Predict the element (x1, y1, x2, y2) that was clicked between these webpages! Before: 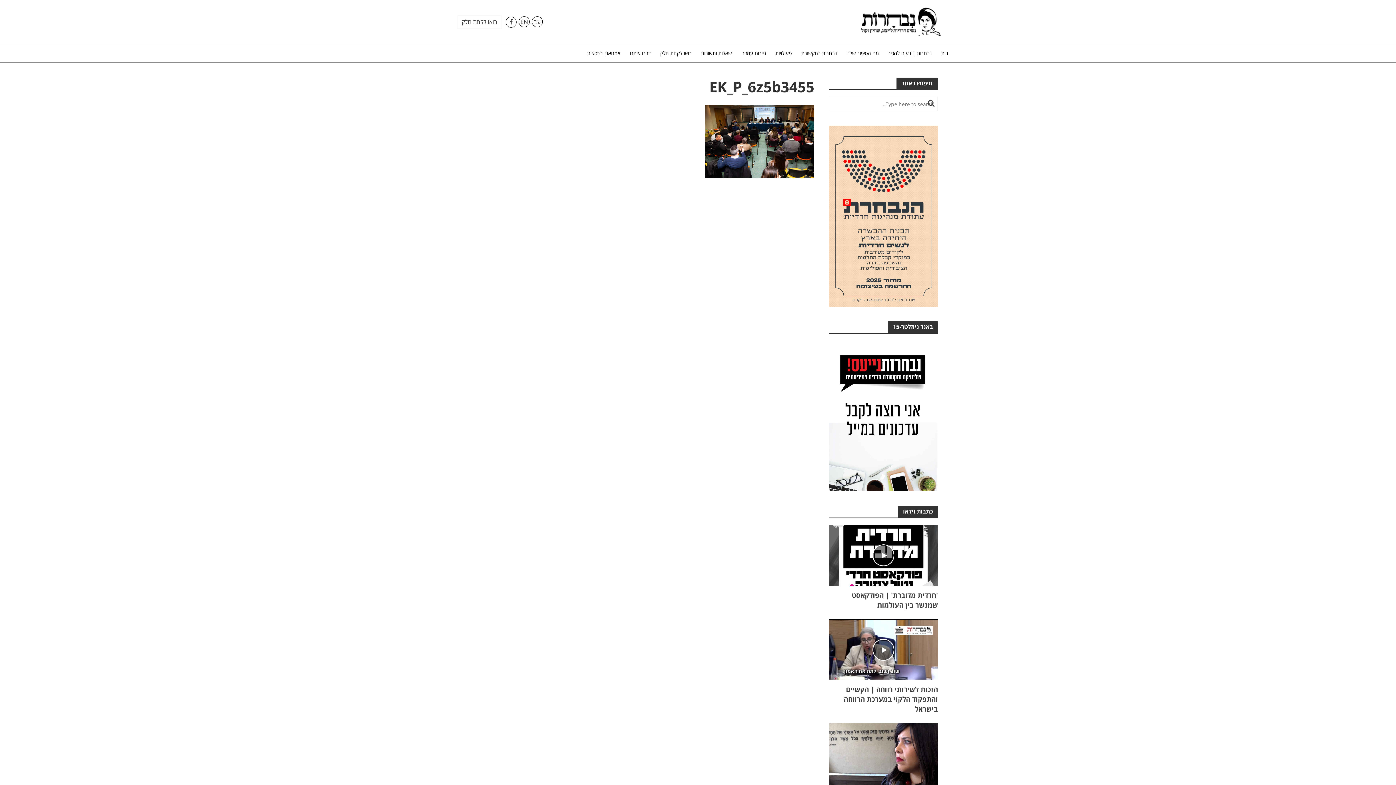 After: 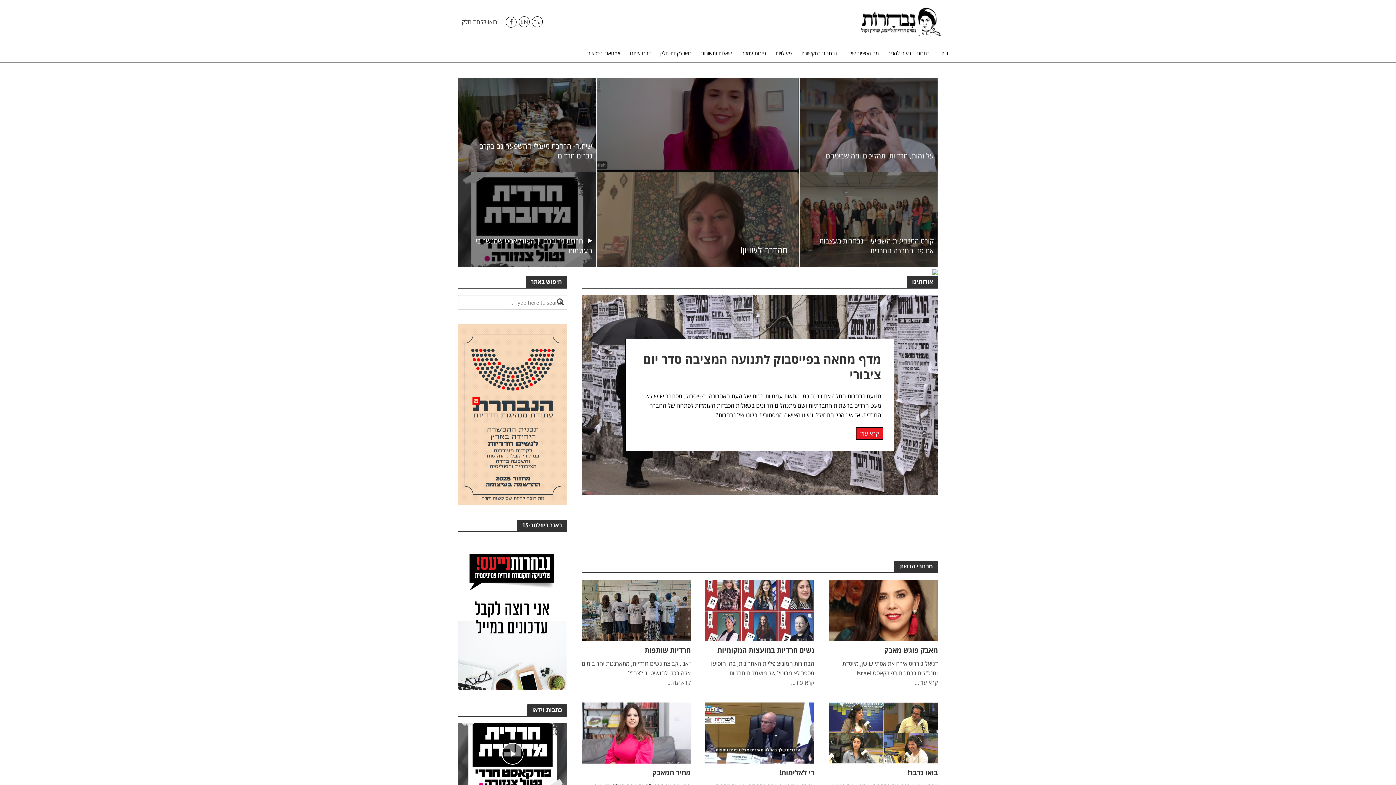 Action: bbox: (848, 10, 947, 30)